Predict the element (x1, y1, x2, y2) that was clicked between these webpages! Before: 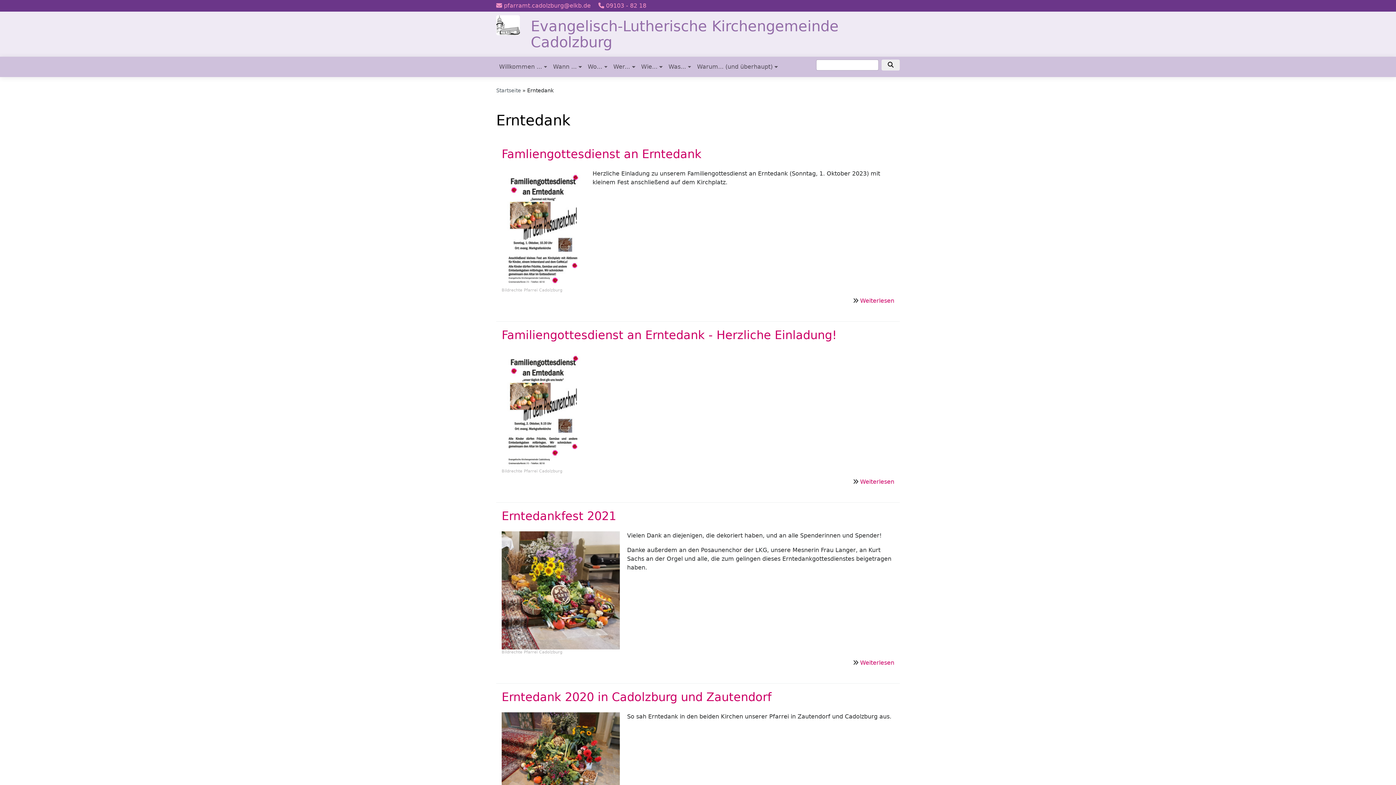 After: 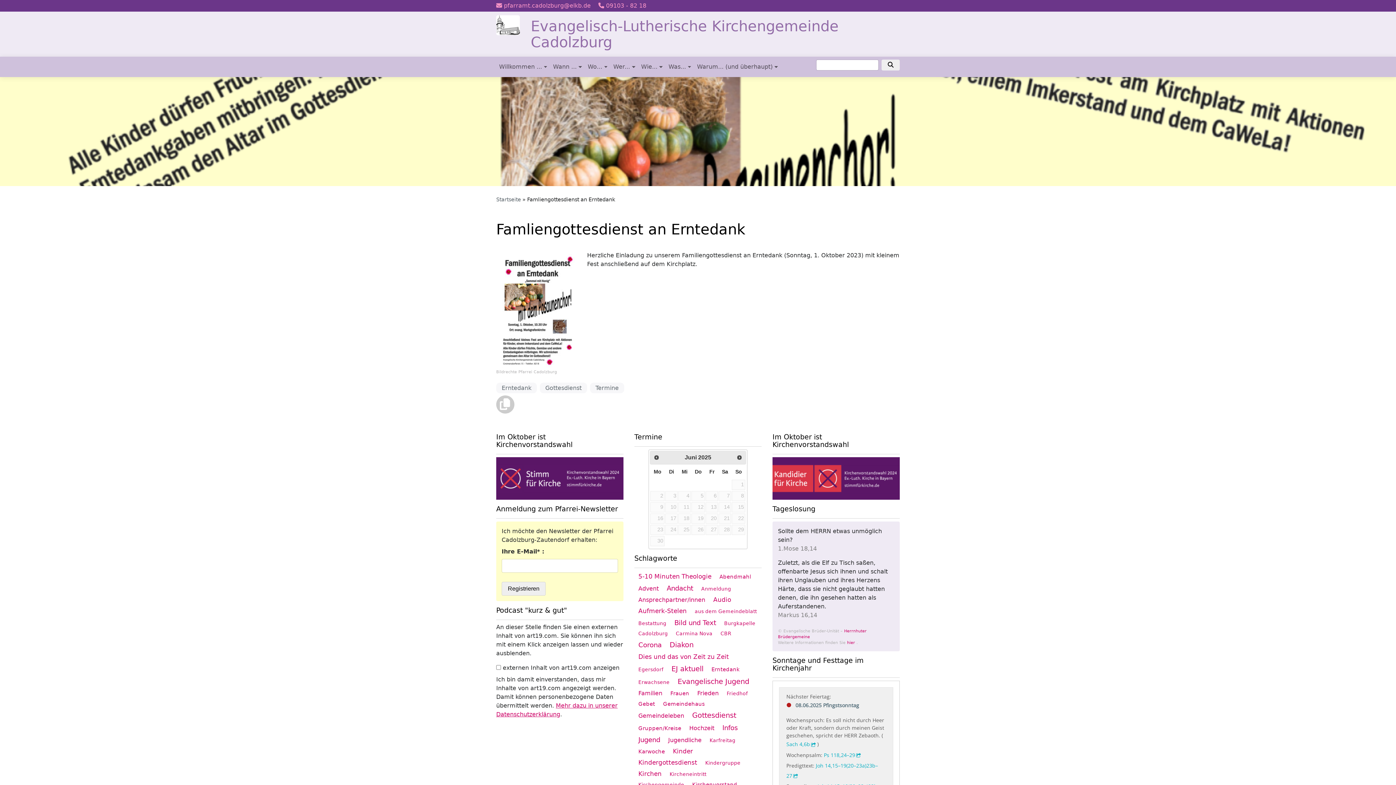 Action: bbox: (860, 297, 894, 304) label: Weiterlesen
über Famliengottesdienst an Erntedank